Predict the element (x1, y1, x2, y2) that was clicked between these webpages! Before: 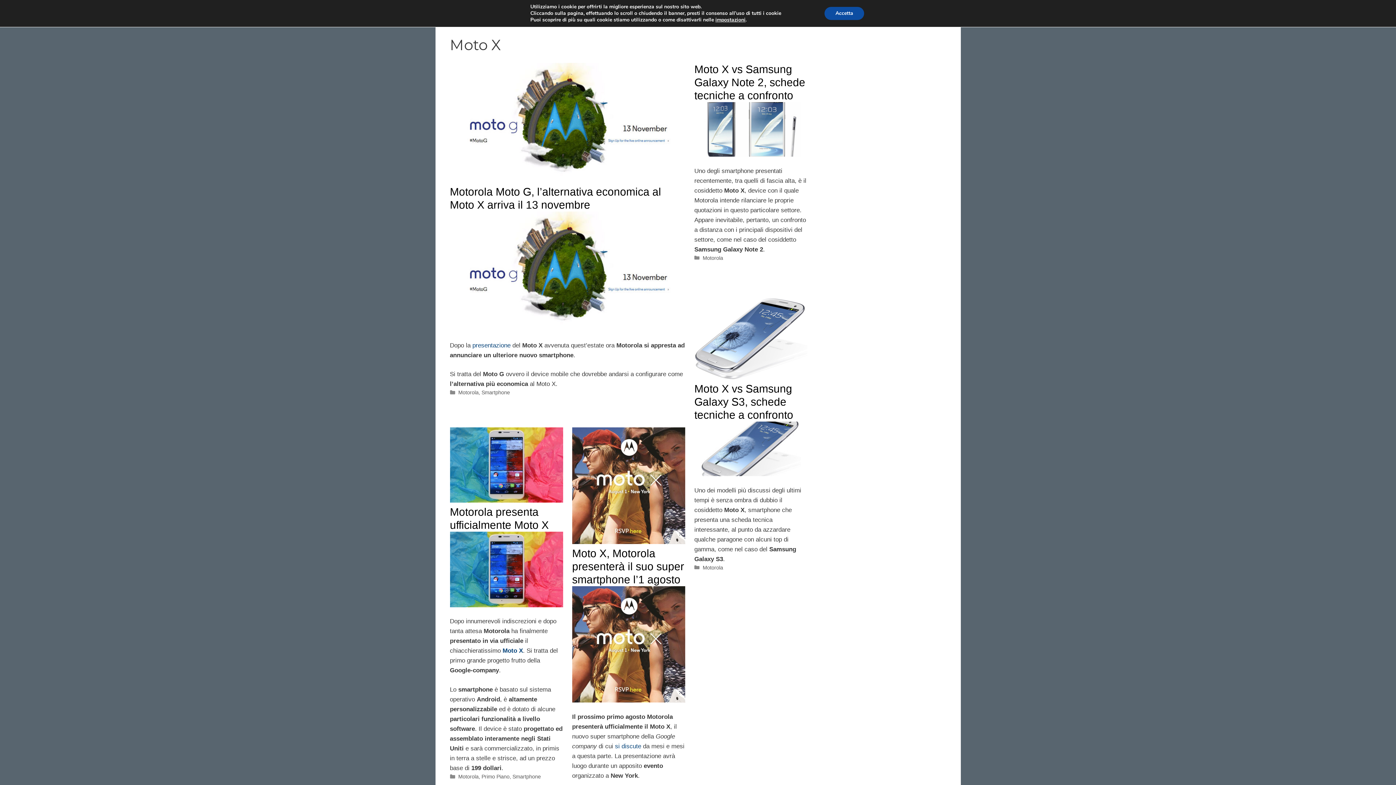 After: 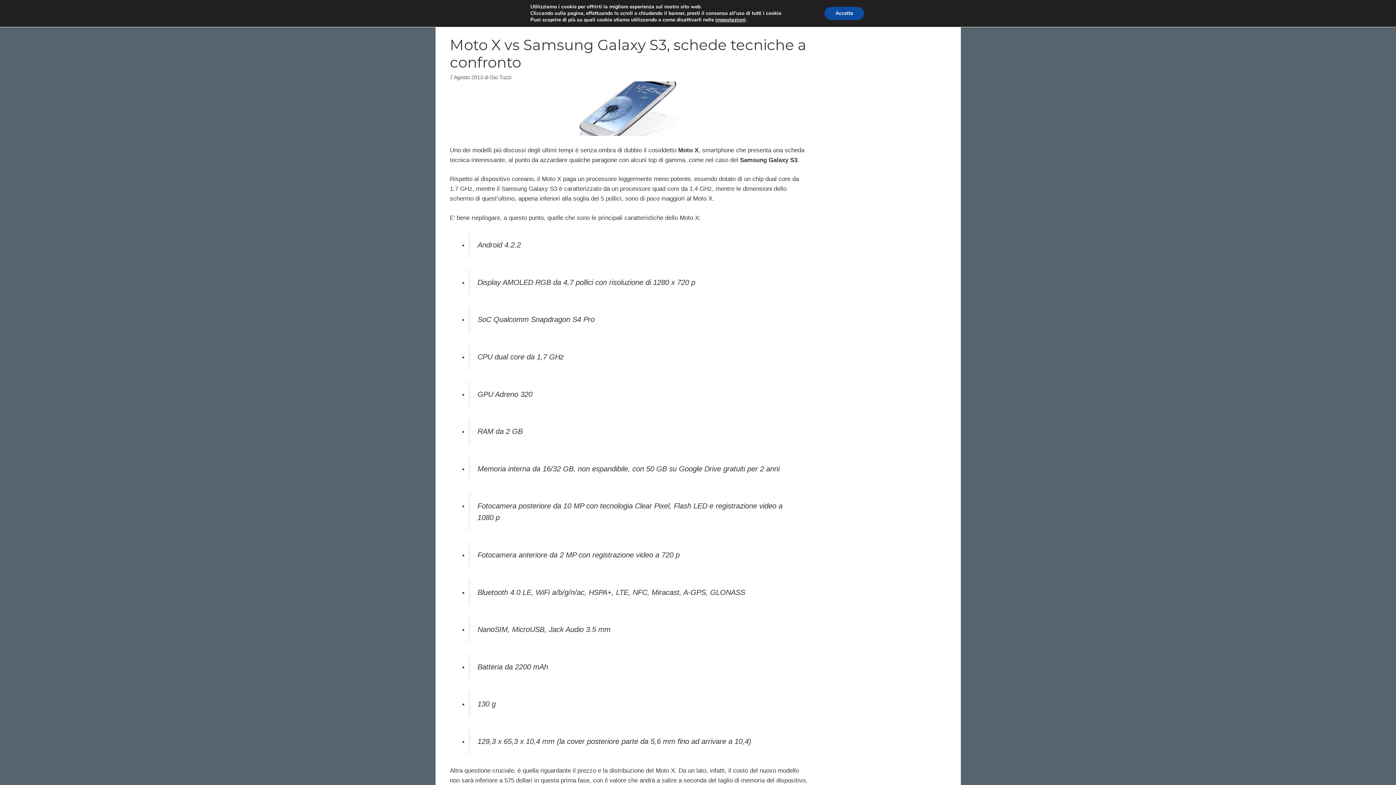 Action: bbox: (694, 374, 807, 381)